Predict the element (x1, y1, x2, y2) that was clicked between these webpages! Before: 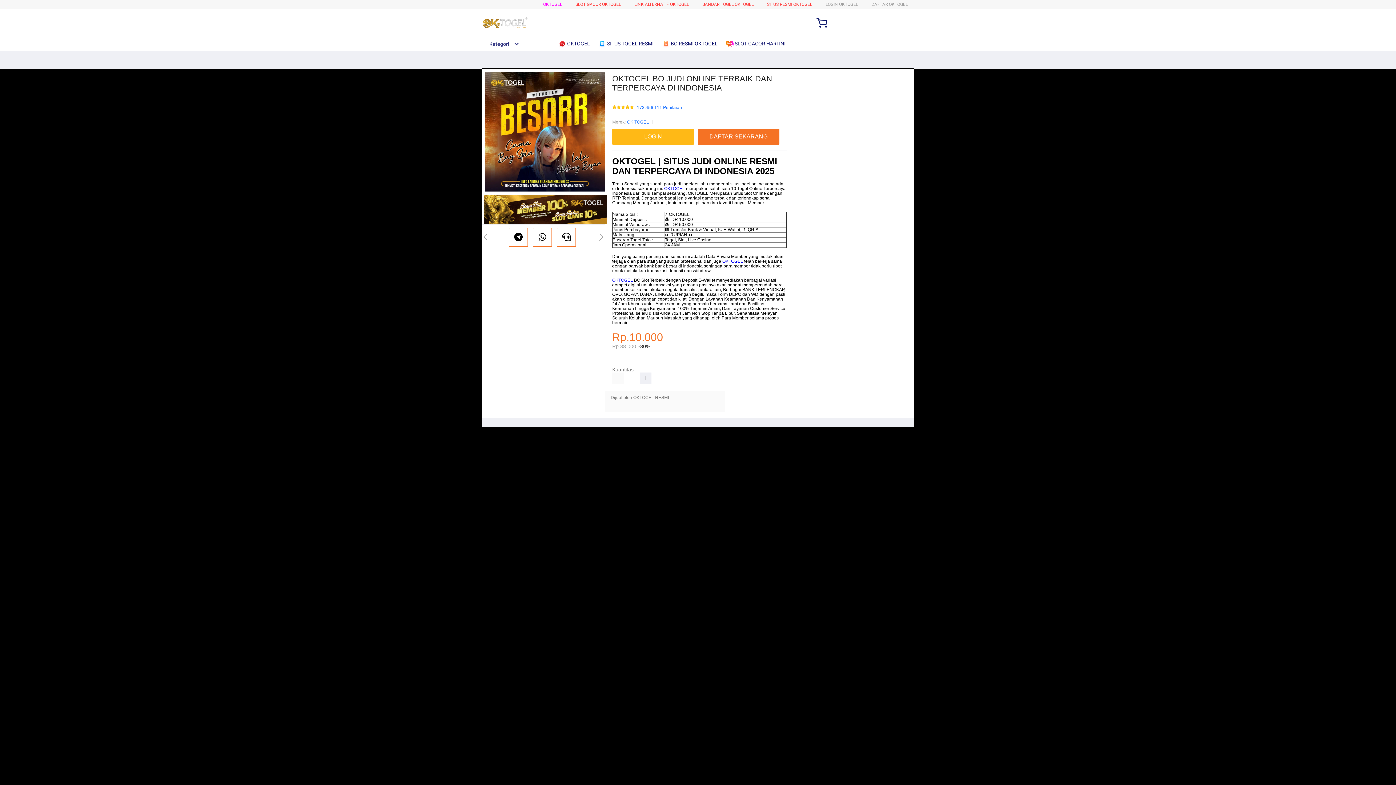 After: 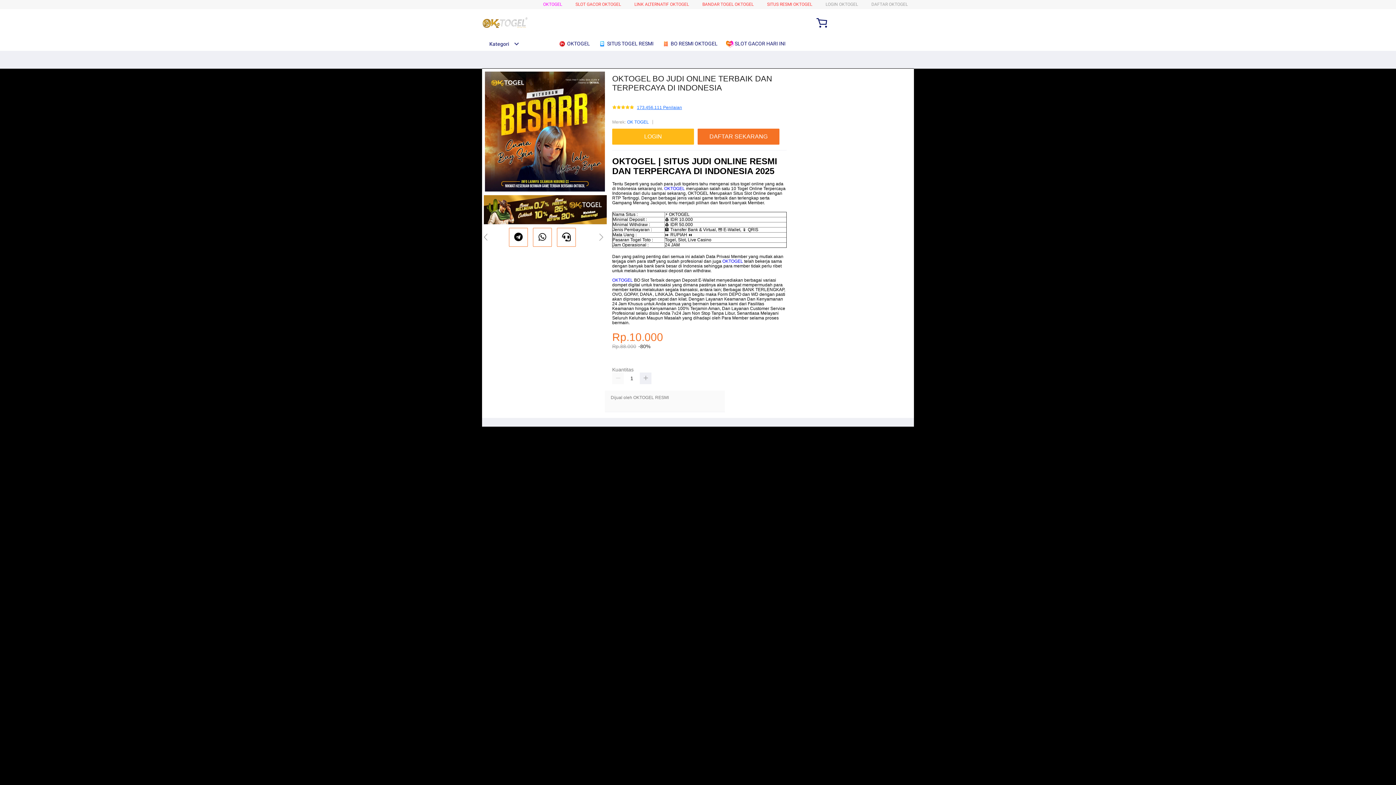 Action: label: 173.456.111 Penilaian bbox: (637, 105, 682, 110)